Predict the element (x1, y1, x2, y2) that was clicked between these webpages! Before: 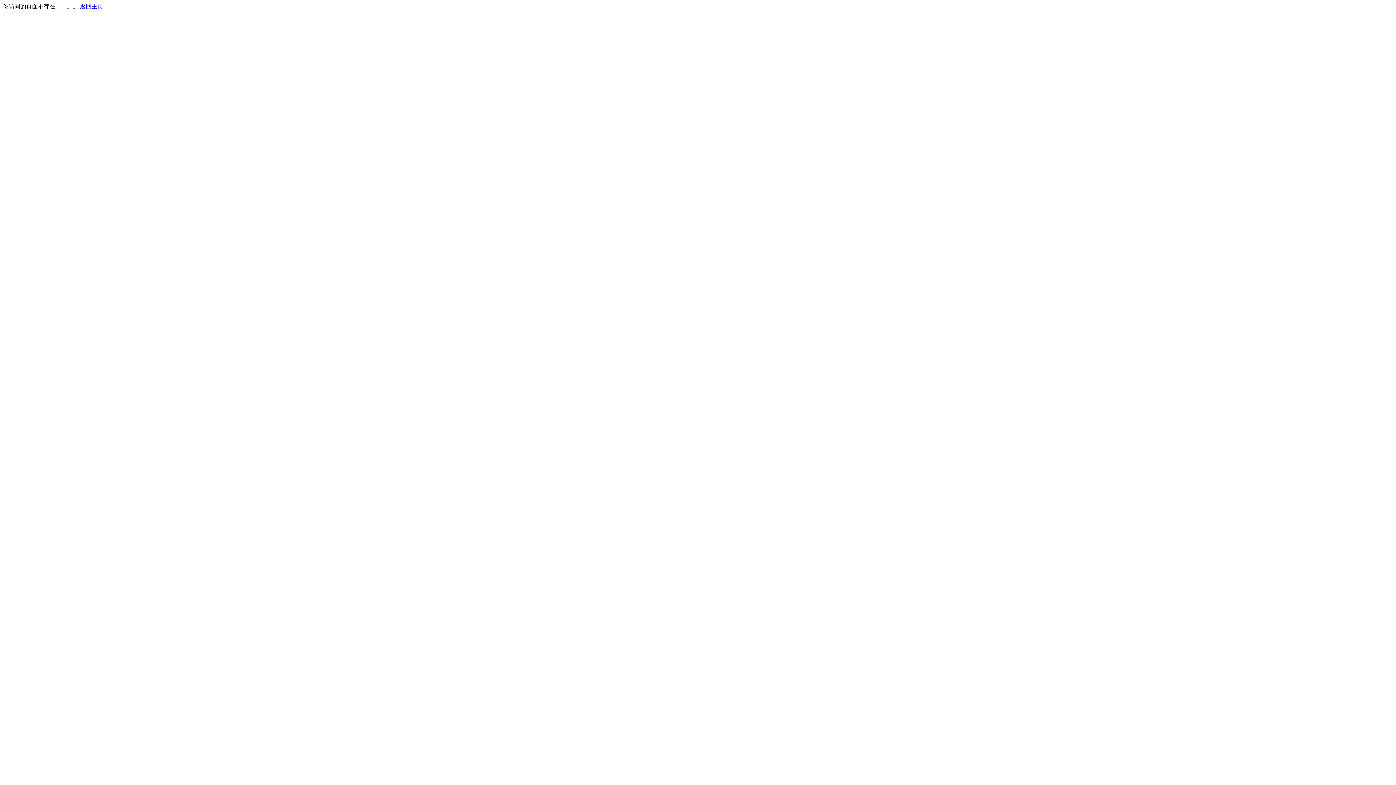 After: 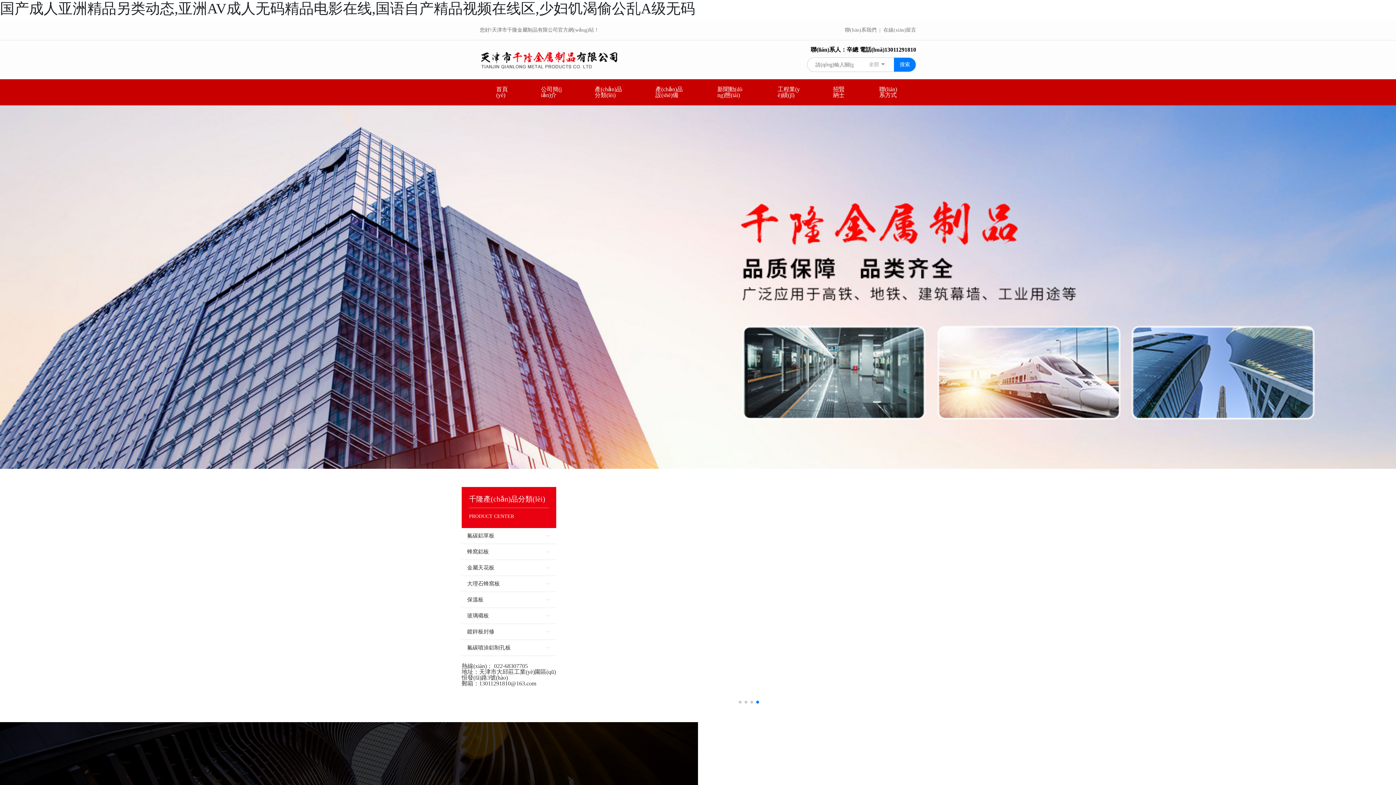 Action: bbox: (80, 3, 103, 9) label: 返回主页